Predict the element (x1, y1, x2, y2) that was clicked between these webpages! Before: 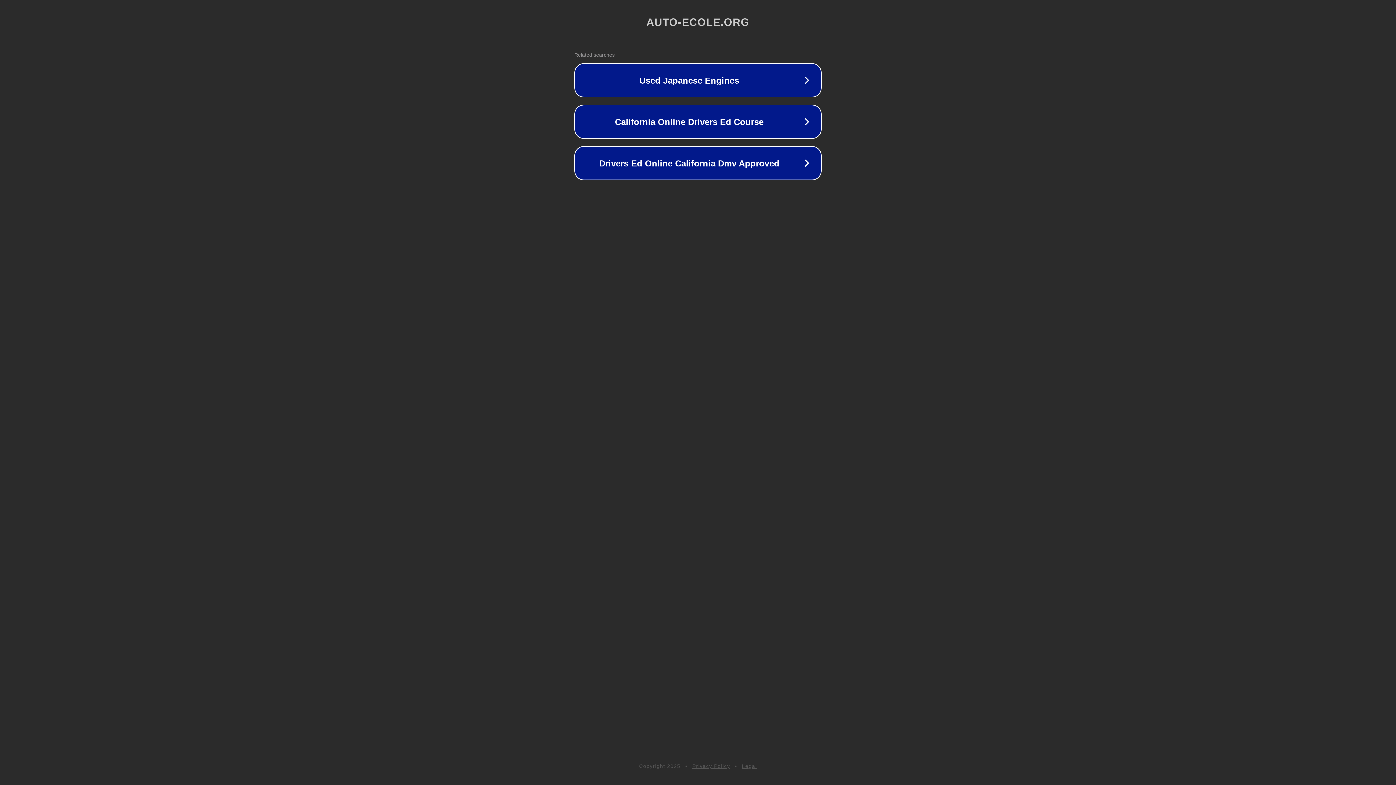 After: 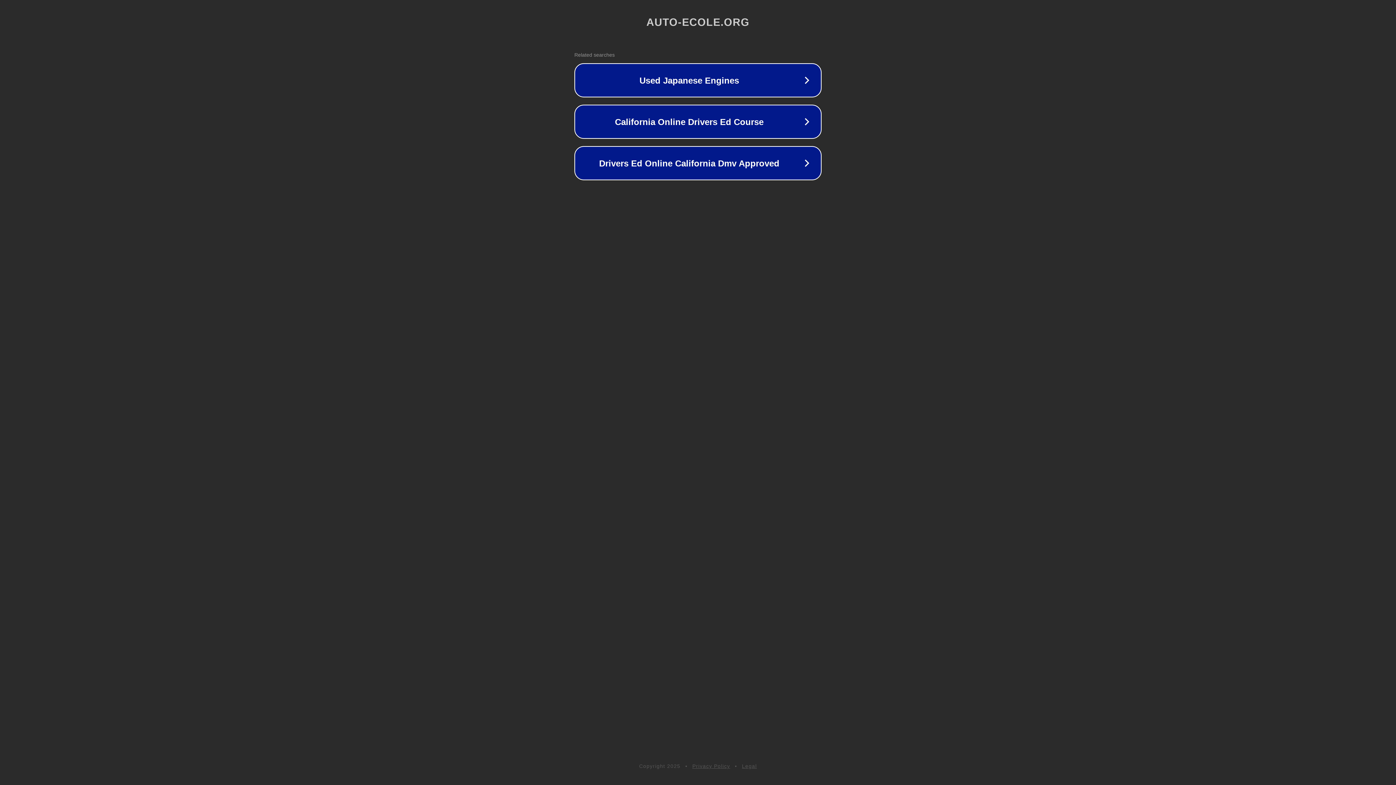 Action: bbox: (742, 763, 757, 769) label: Legal